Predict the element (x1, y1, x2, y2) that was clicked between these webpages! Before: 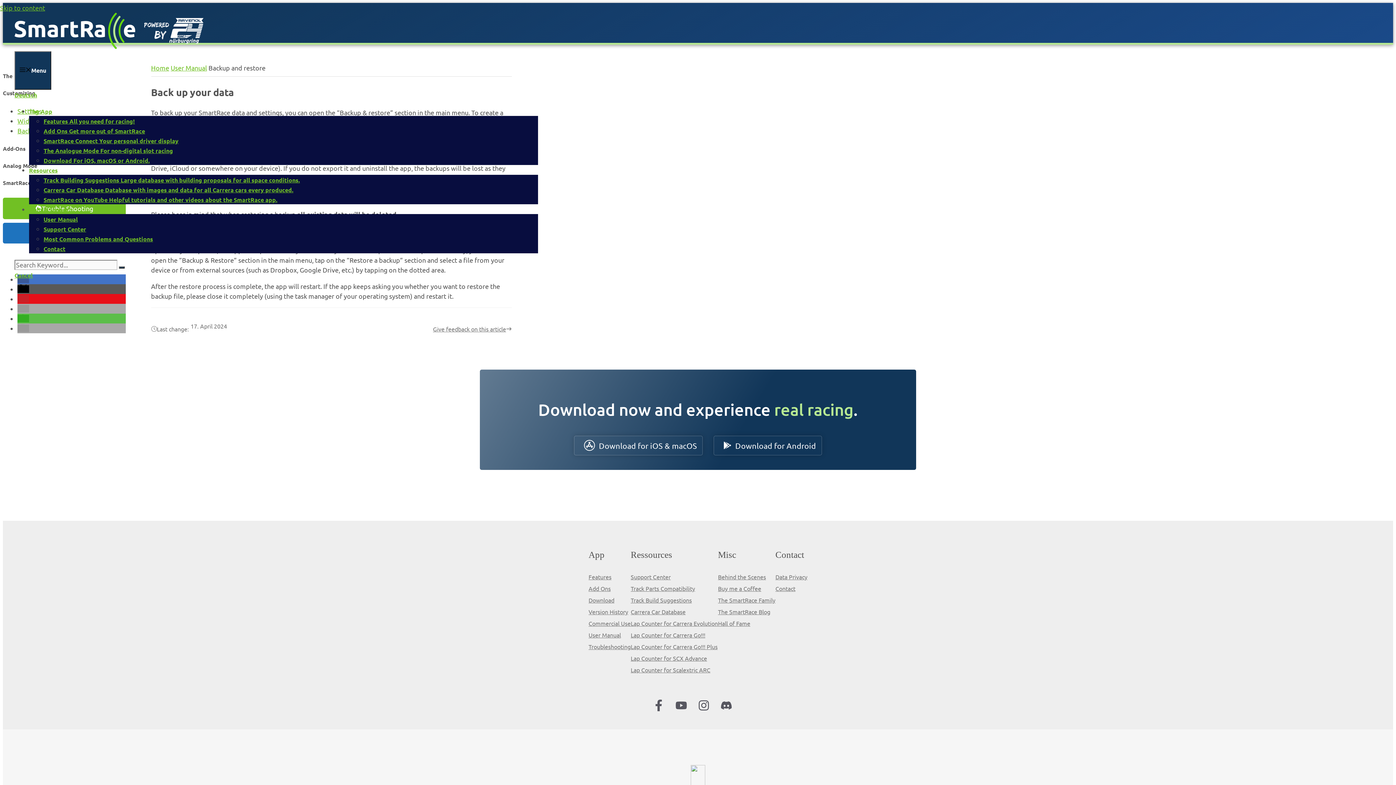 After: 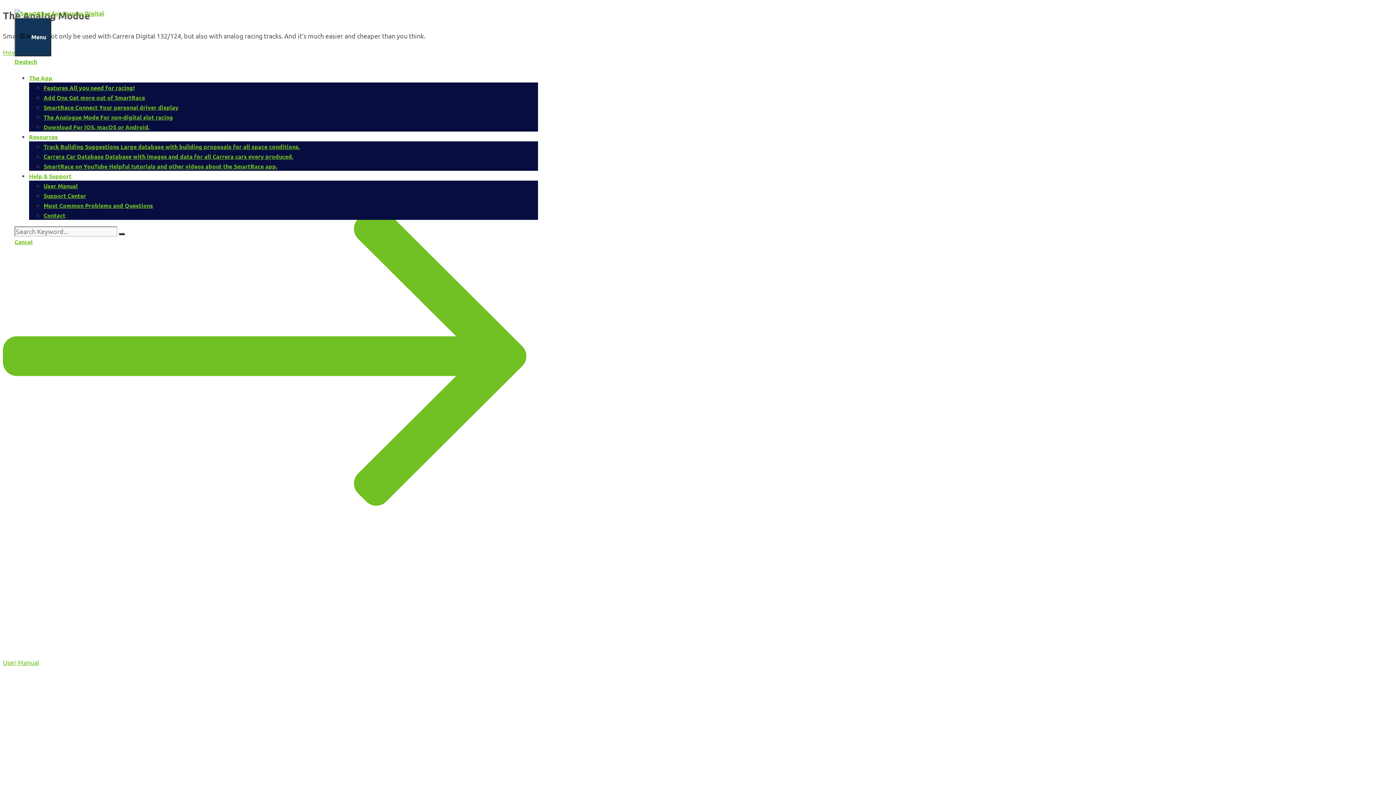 Action: label: Lap Counter for Carrera Go!!! bbox: (630, 631, 705, 638)